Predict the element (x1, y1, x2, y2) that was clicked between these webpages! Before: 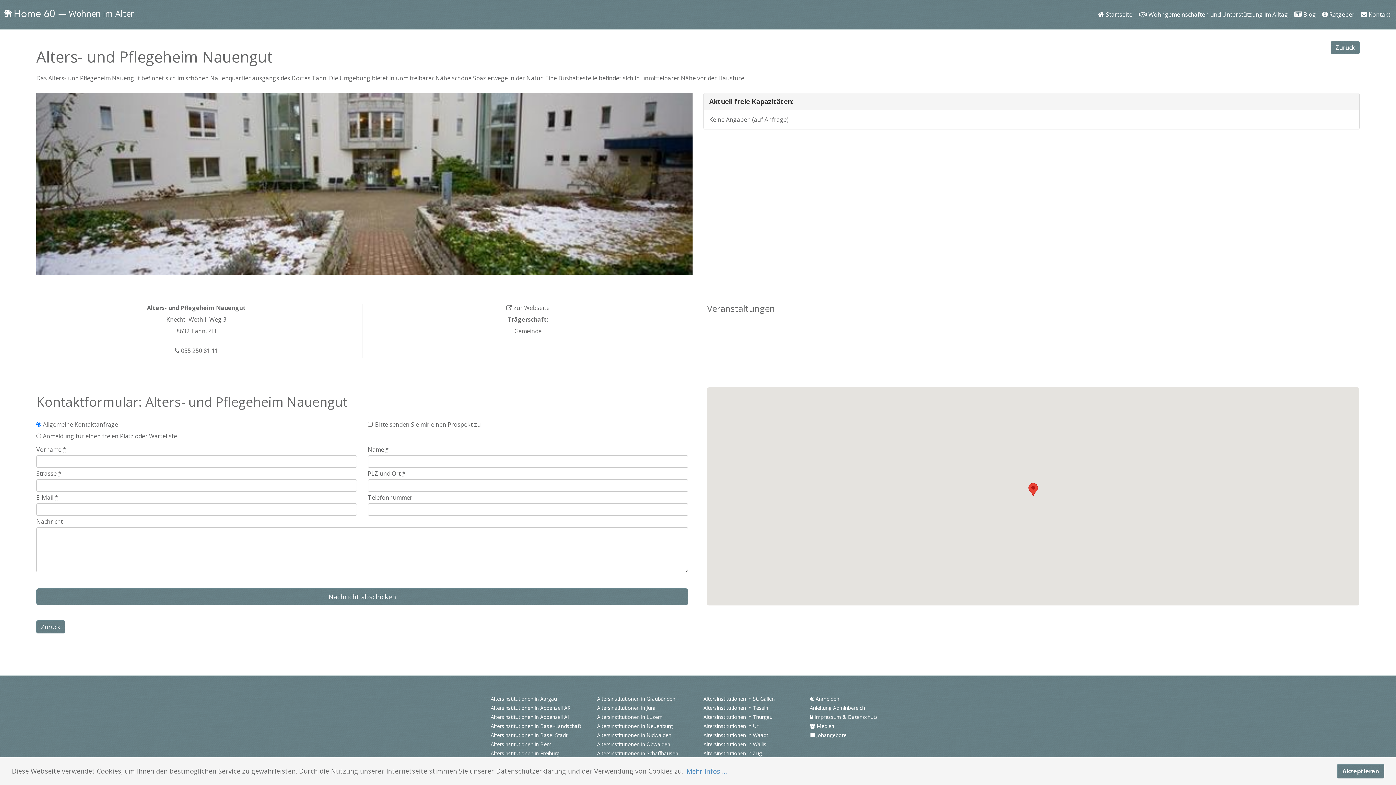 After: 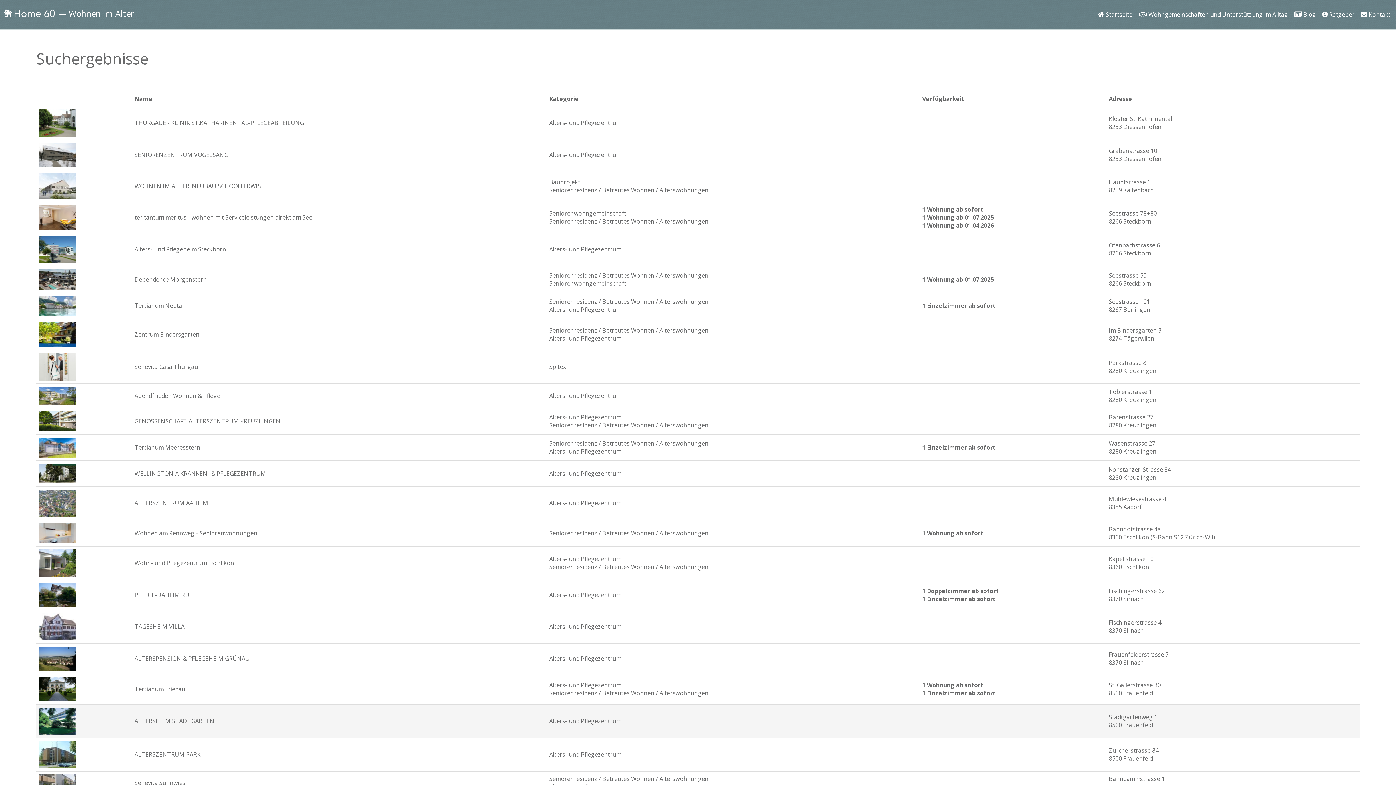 Action: label: Altersinstitutionen in Thurgau bbox: (703, 713, 772, 720)